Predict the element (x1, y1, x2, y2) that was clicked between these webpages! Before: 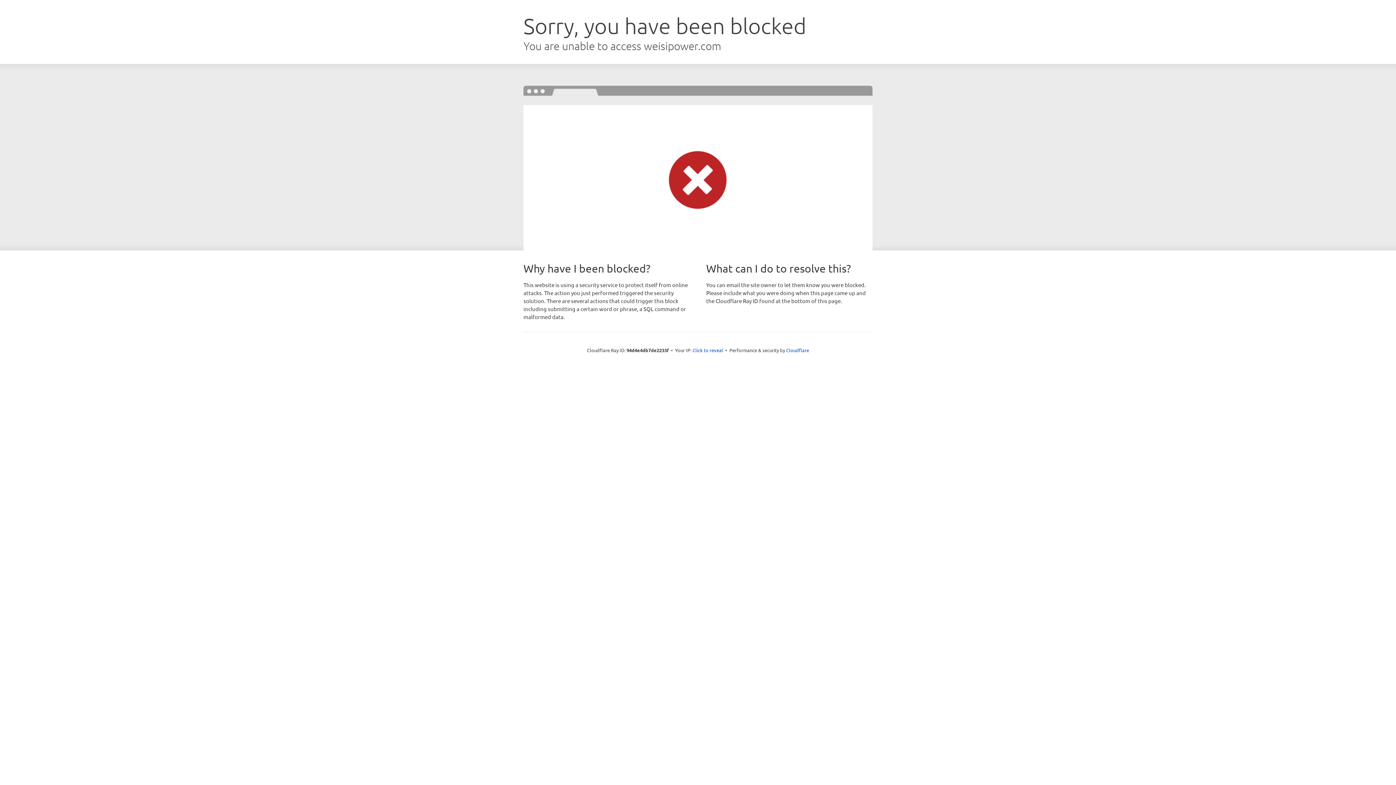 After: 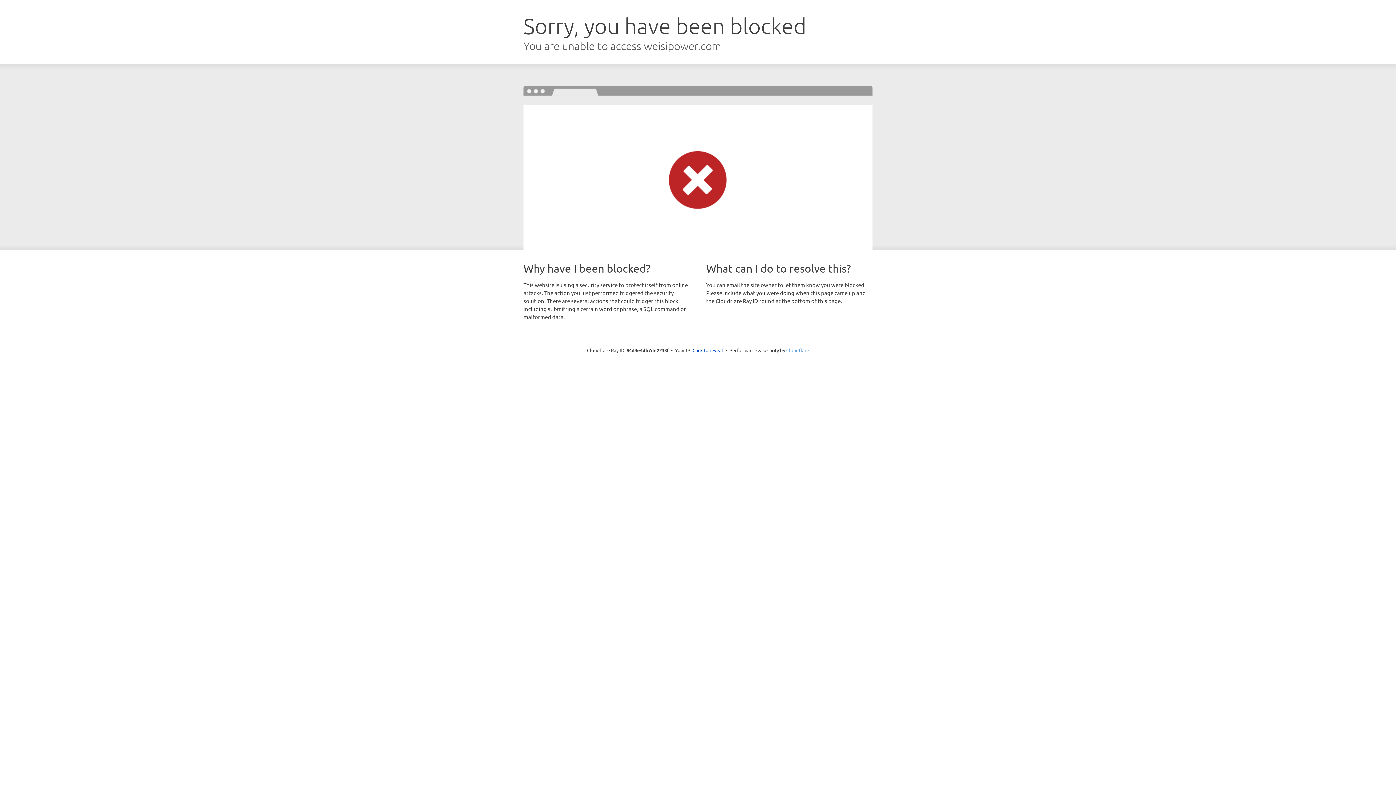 Action: bbox: (786, 347, 809, 353) label: Cloudflare